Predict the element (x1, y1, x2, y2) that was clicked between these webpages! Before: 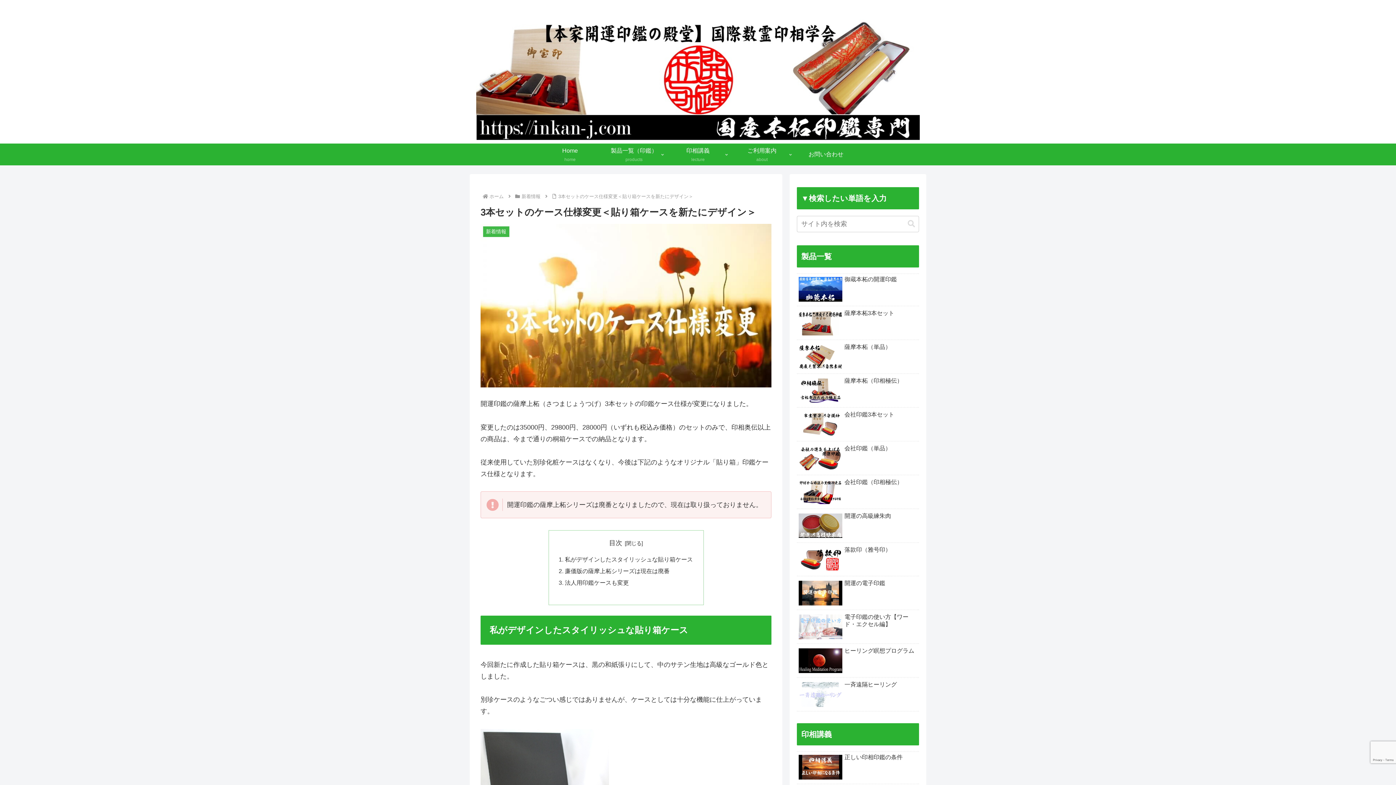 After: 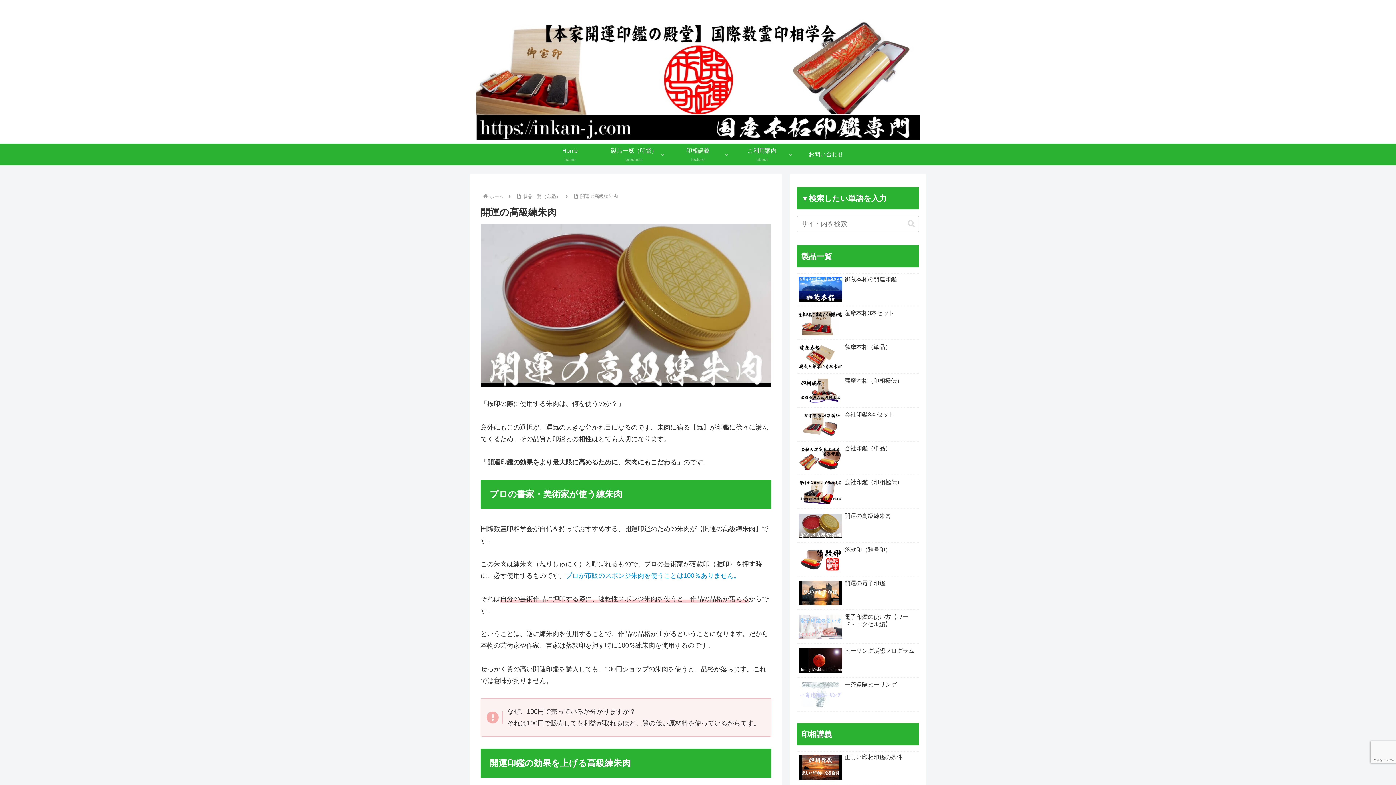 Action: bbox: (797, 510, 919, 543) label: 開運の高級練朱肉